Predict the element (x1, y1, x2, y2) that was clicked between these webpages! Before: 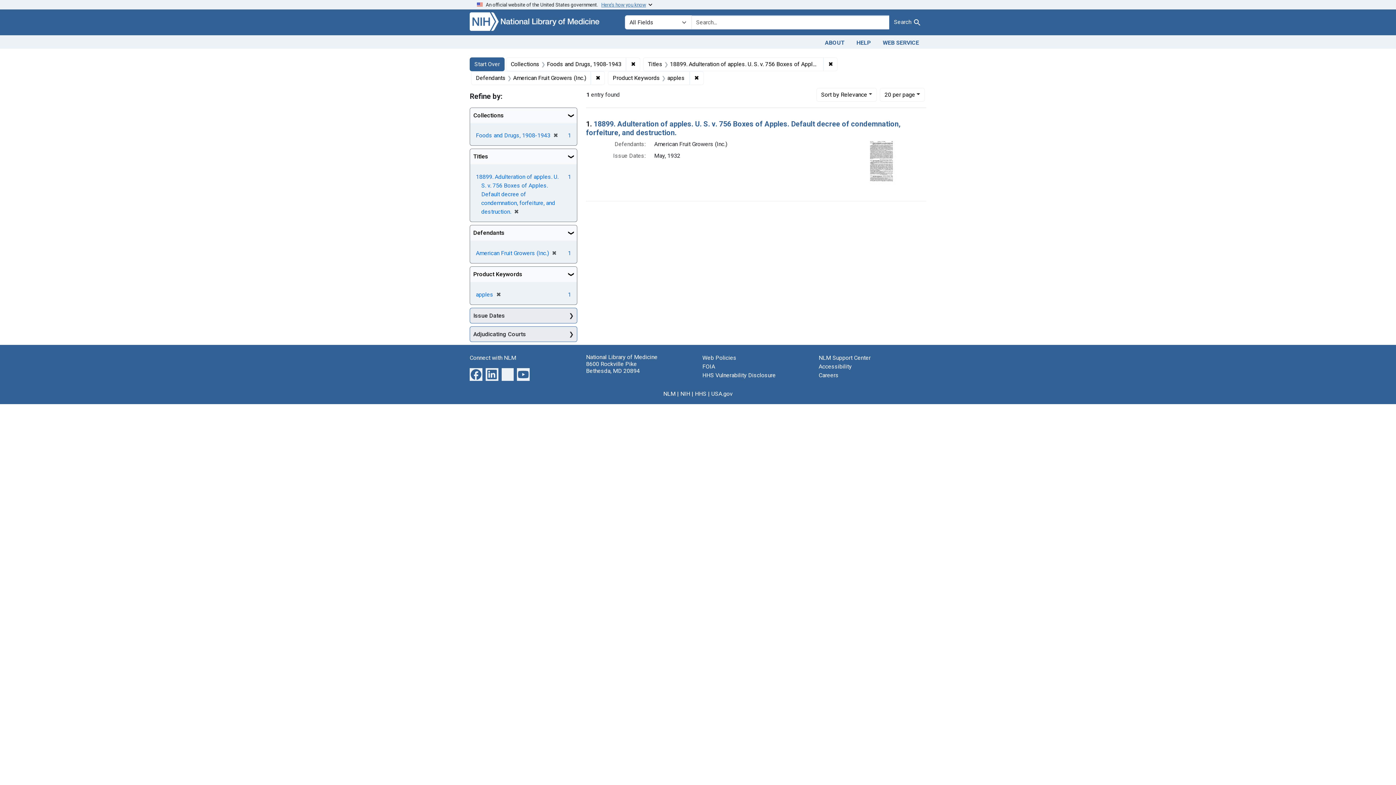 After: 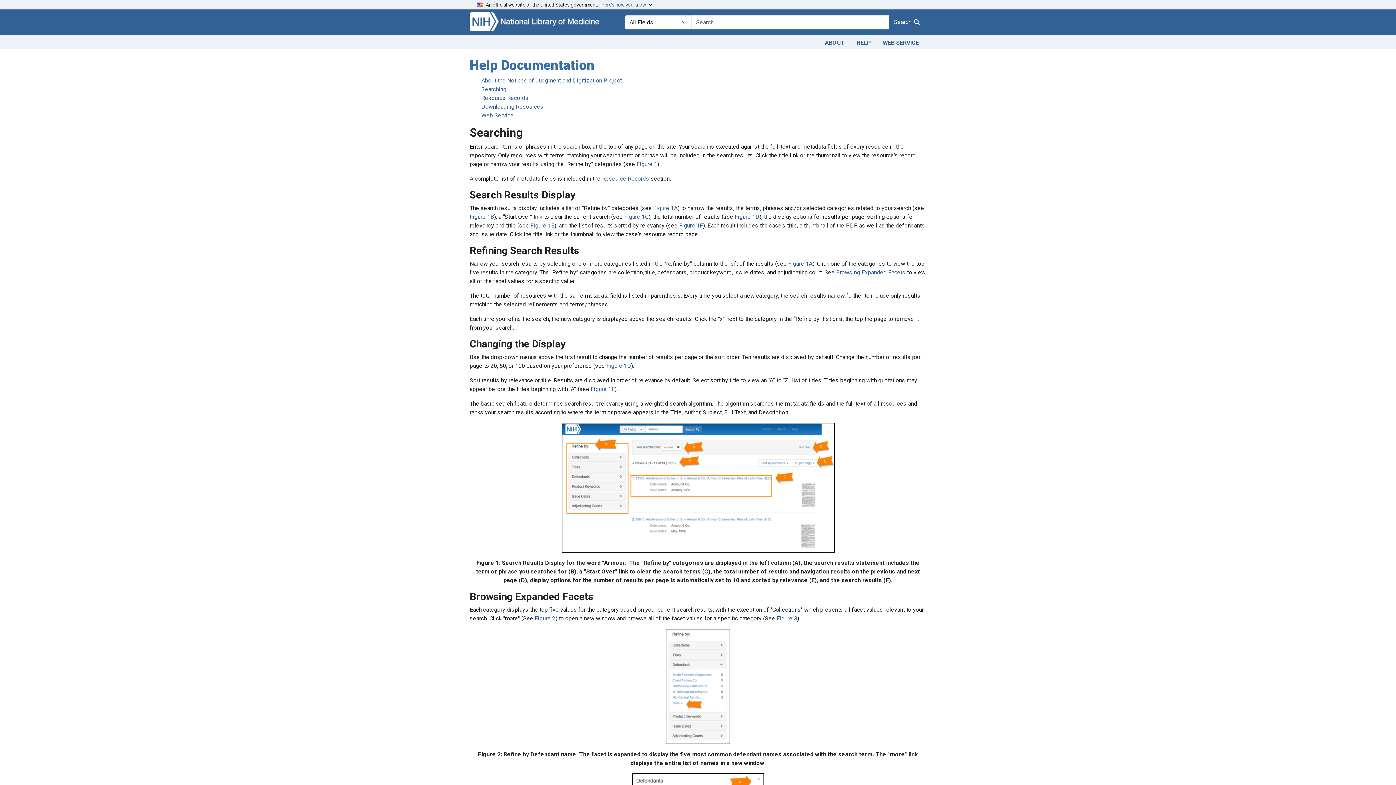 Action: bbox: (850, 36, 877, 47) label: HELP